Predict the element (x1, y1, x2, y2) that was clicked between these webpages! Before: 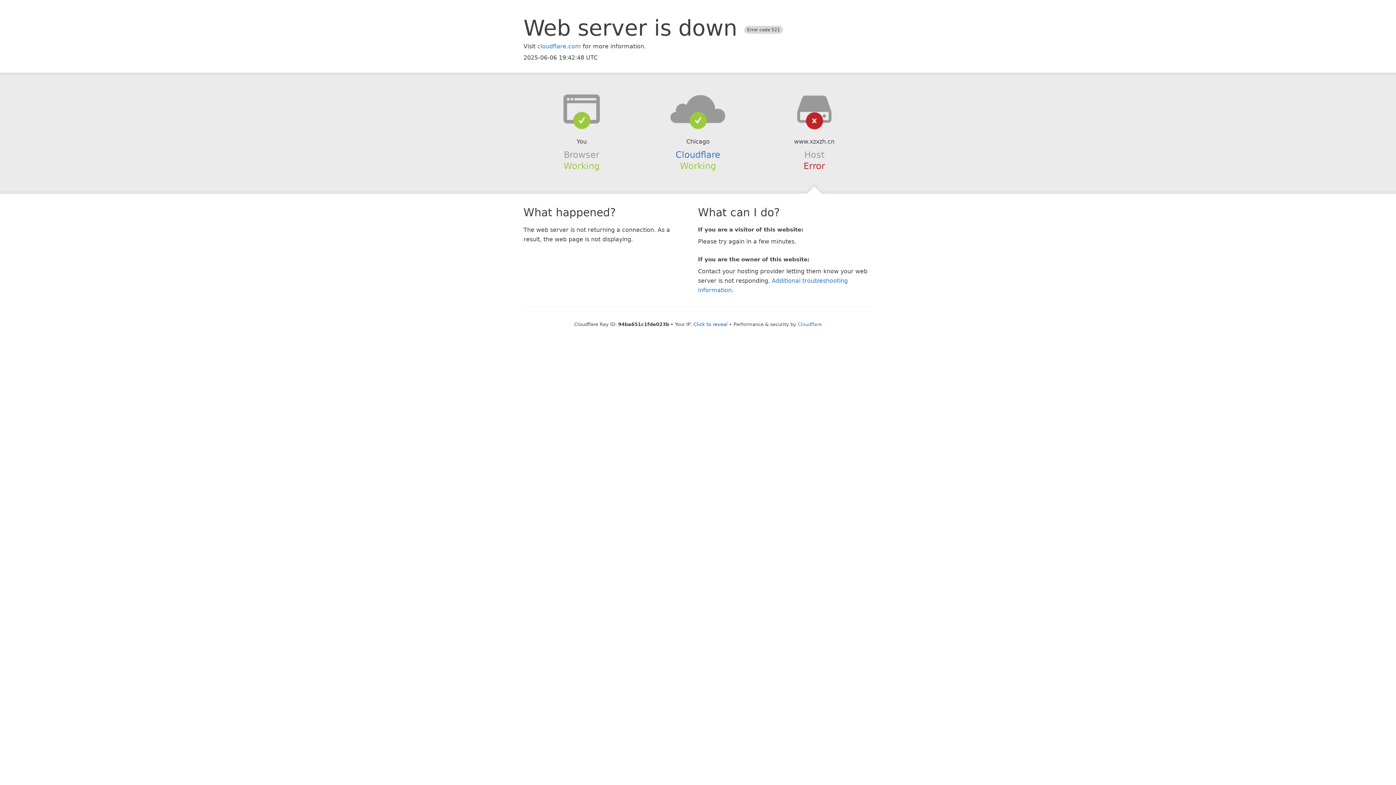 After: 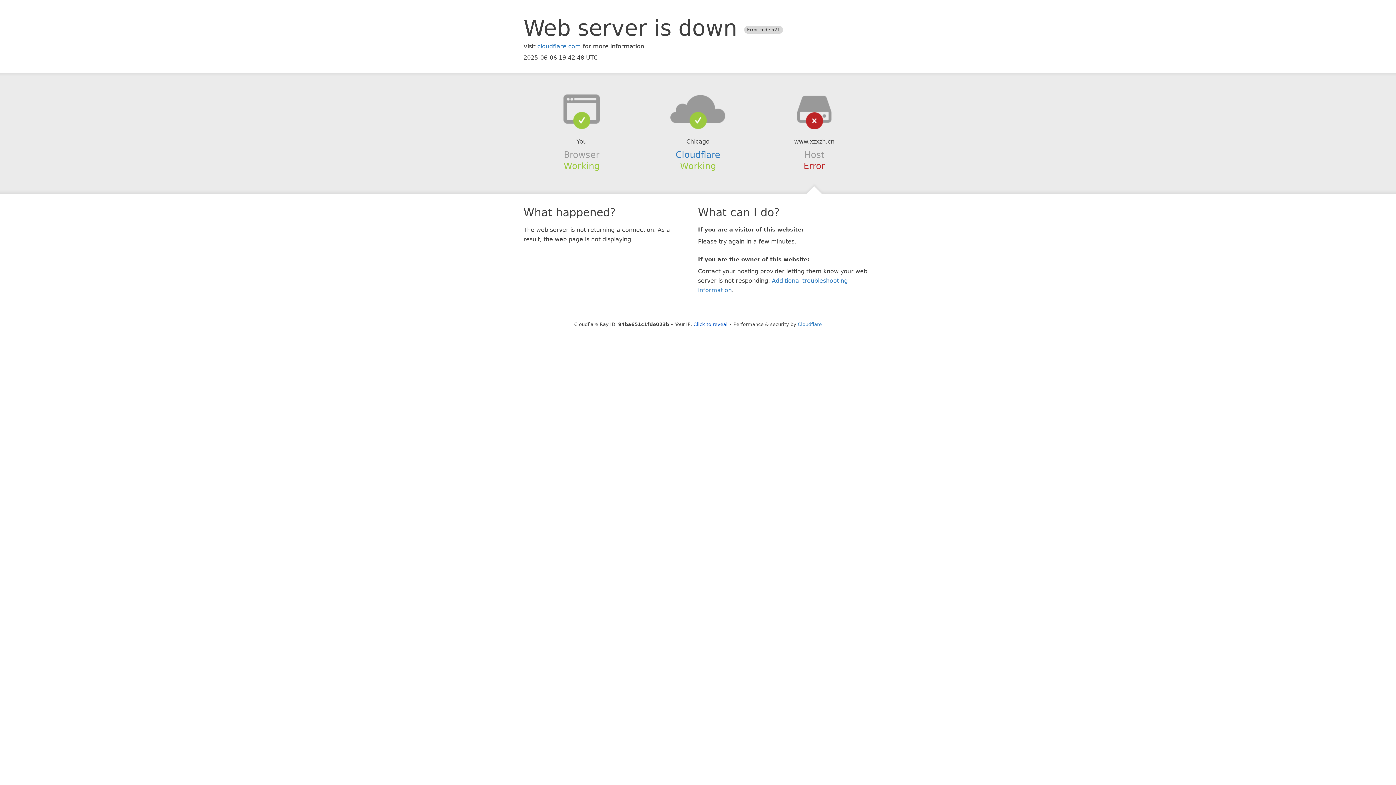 Action: bbox: (639, 94, 756, 123)